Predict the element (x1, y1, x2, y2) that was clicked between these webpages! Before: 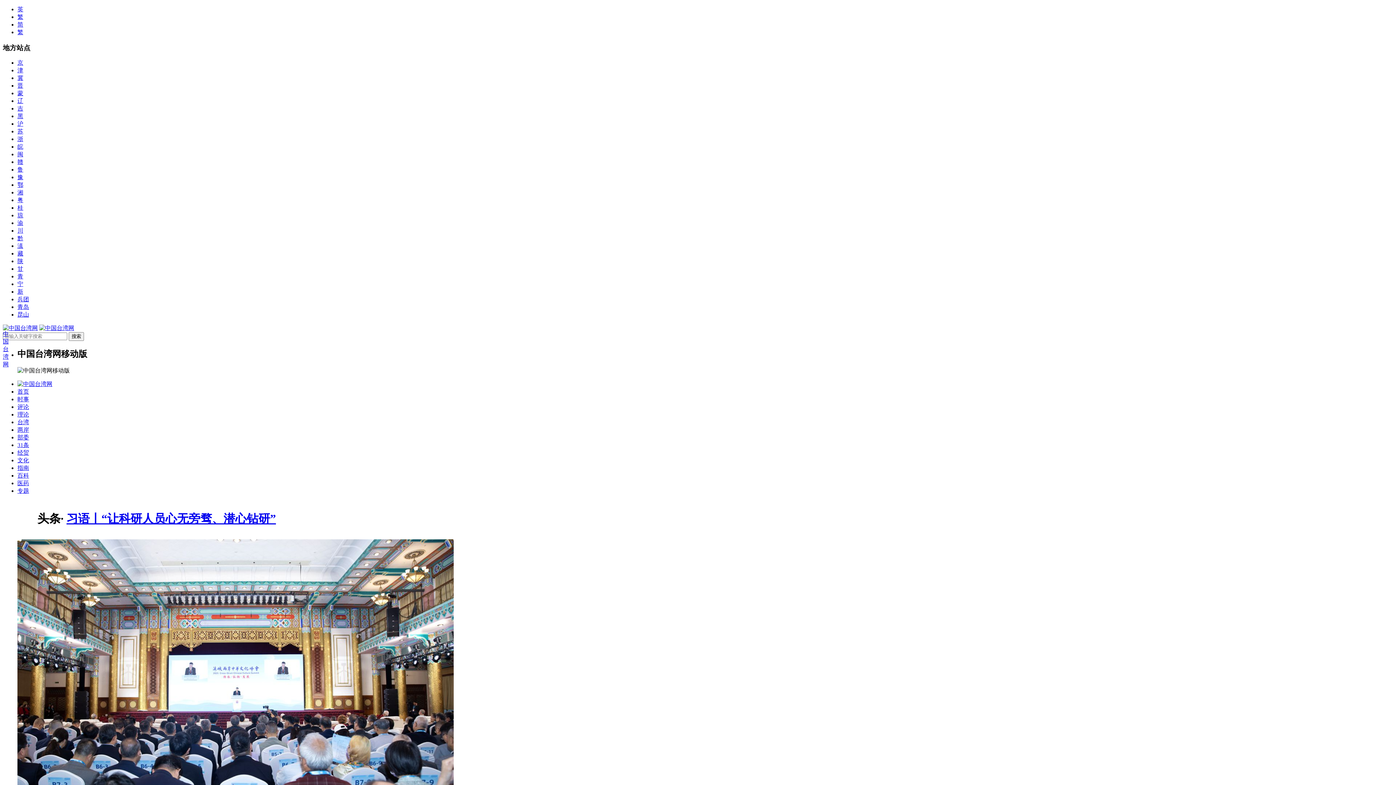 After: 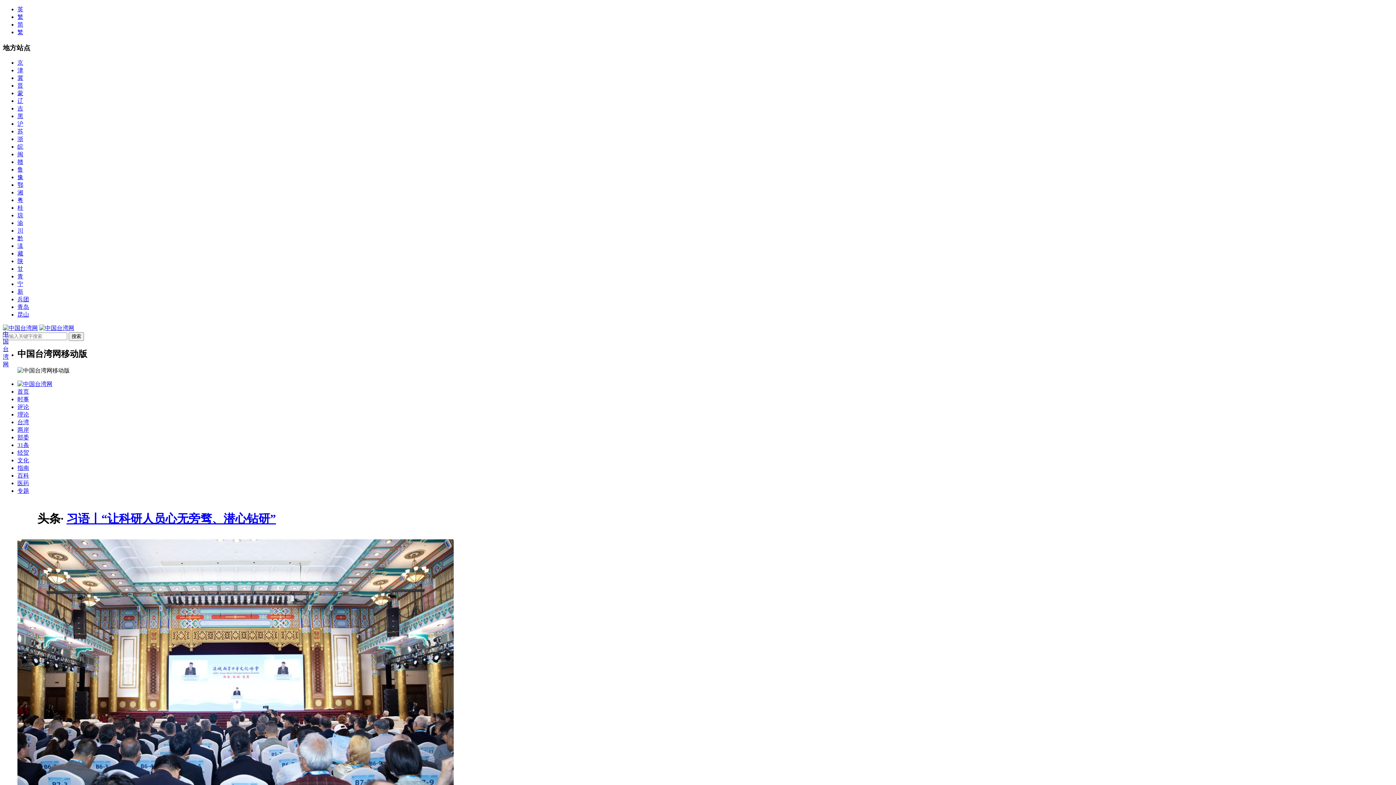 Action: label: 医药 bbox: (17, 480, 29, 486)